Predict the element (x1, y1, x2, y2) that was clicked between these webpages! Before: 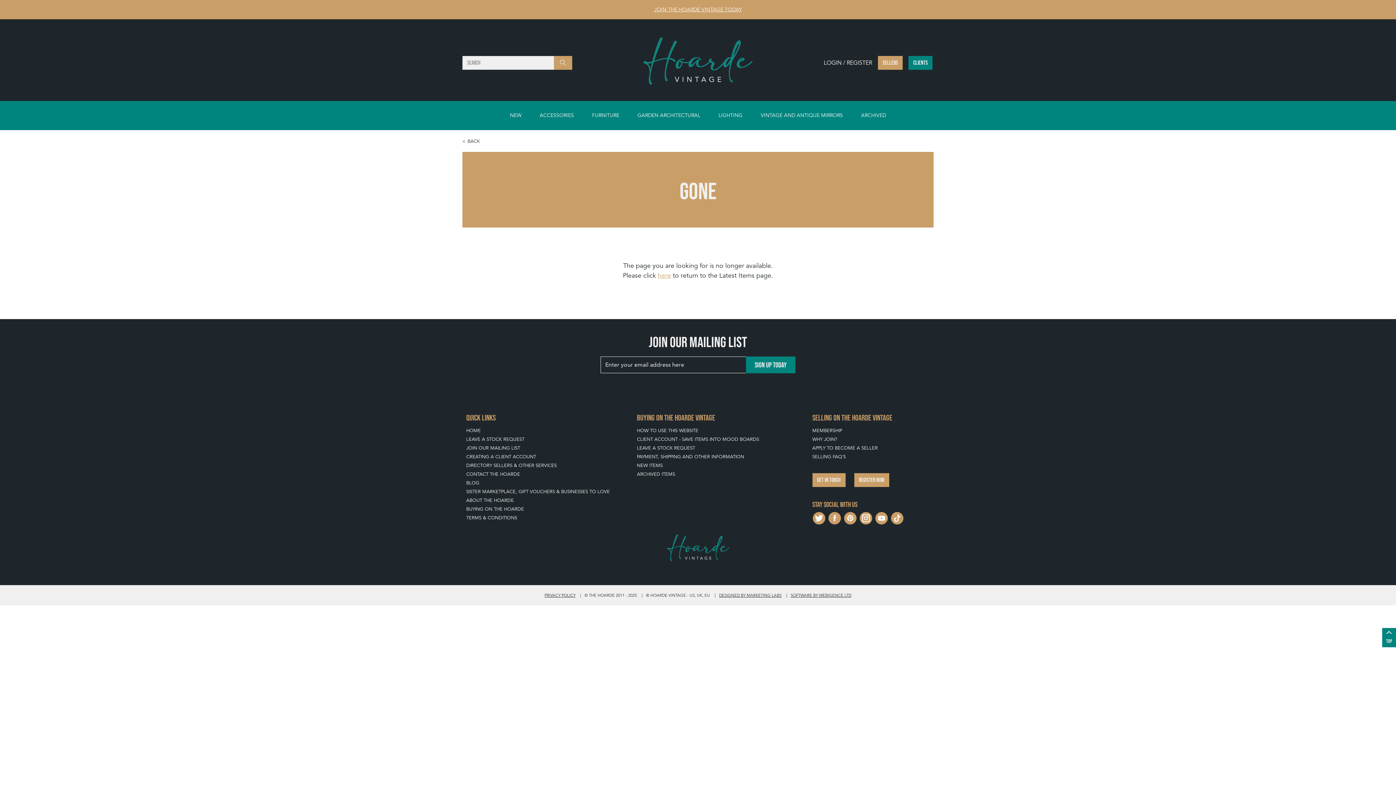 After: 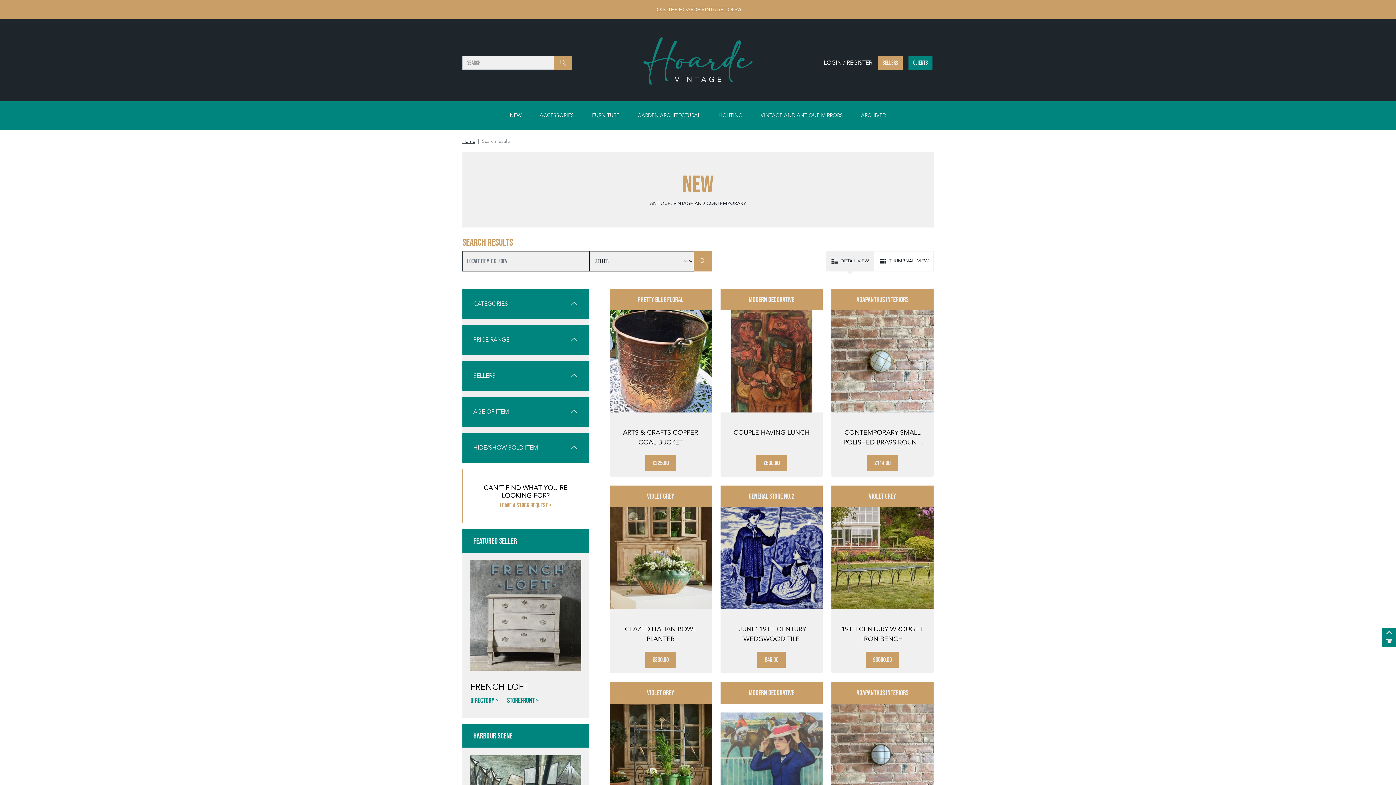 Action: bbox: (508, 104, 523, 126) label: NEW